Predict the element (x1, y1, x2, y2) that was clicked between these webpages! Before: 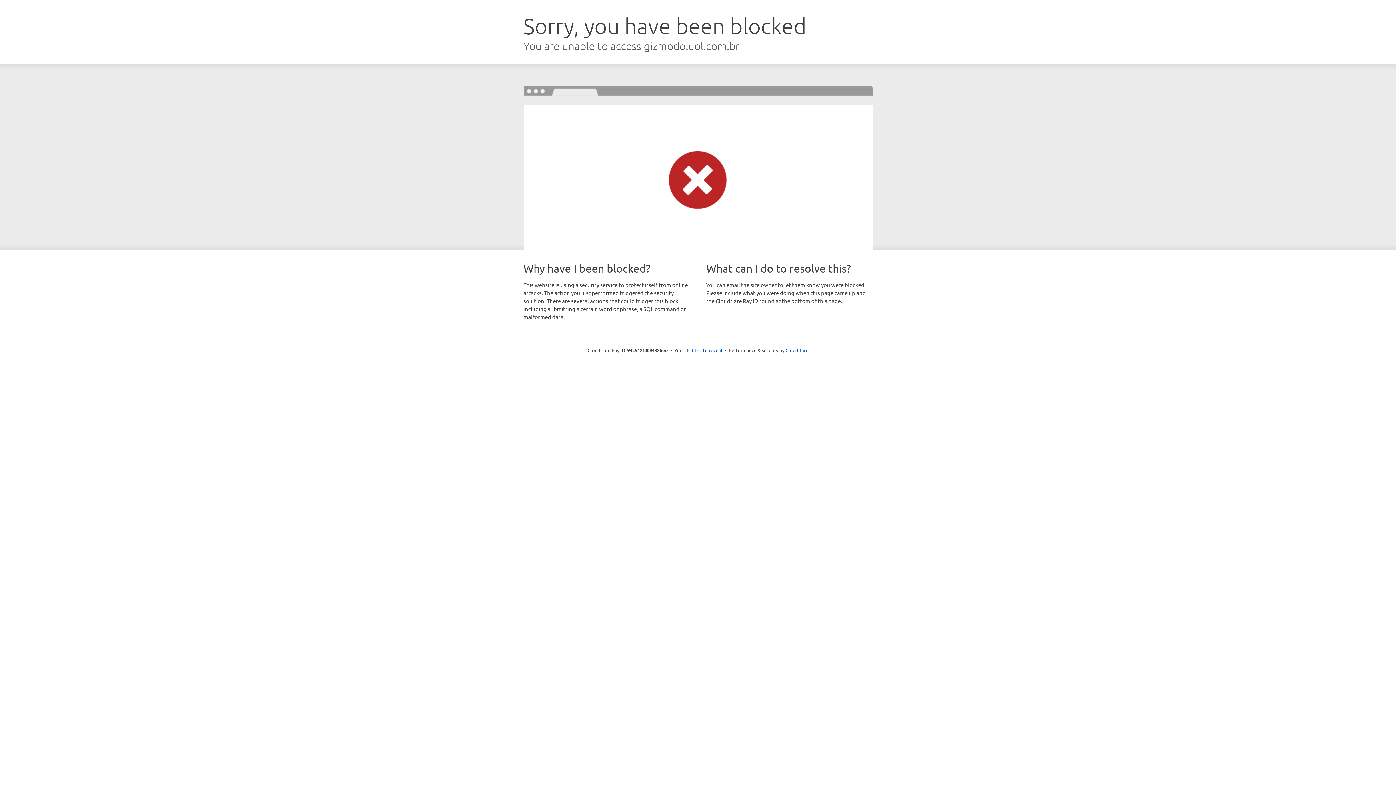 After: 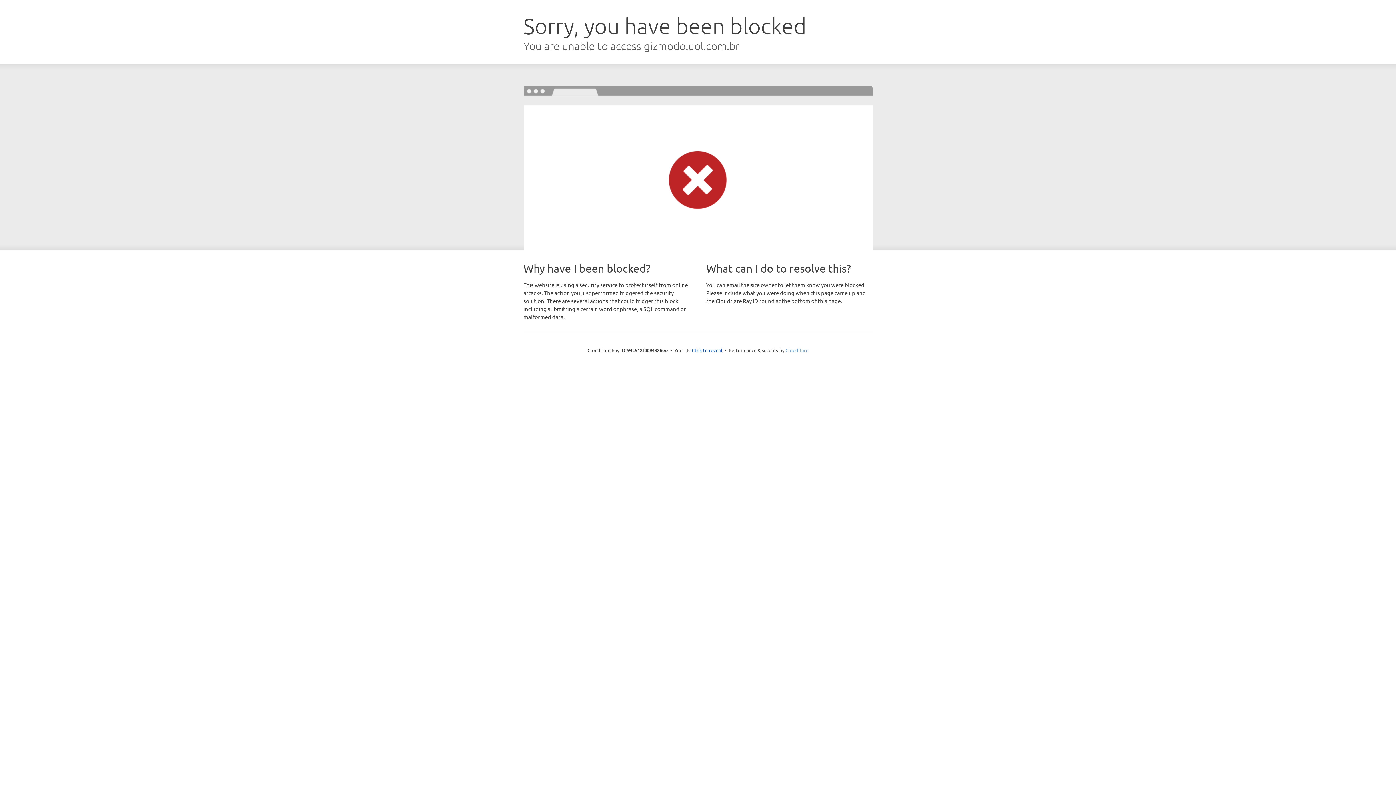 Action: bbox: (785, 347, 808, 353) label: Cloudflare